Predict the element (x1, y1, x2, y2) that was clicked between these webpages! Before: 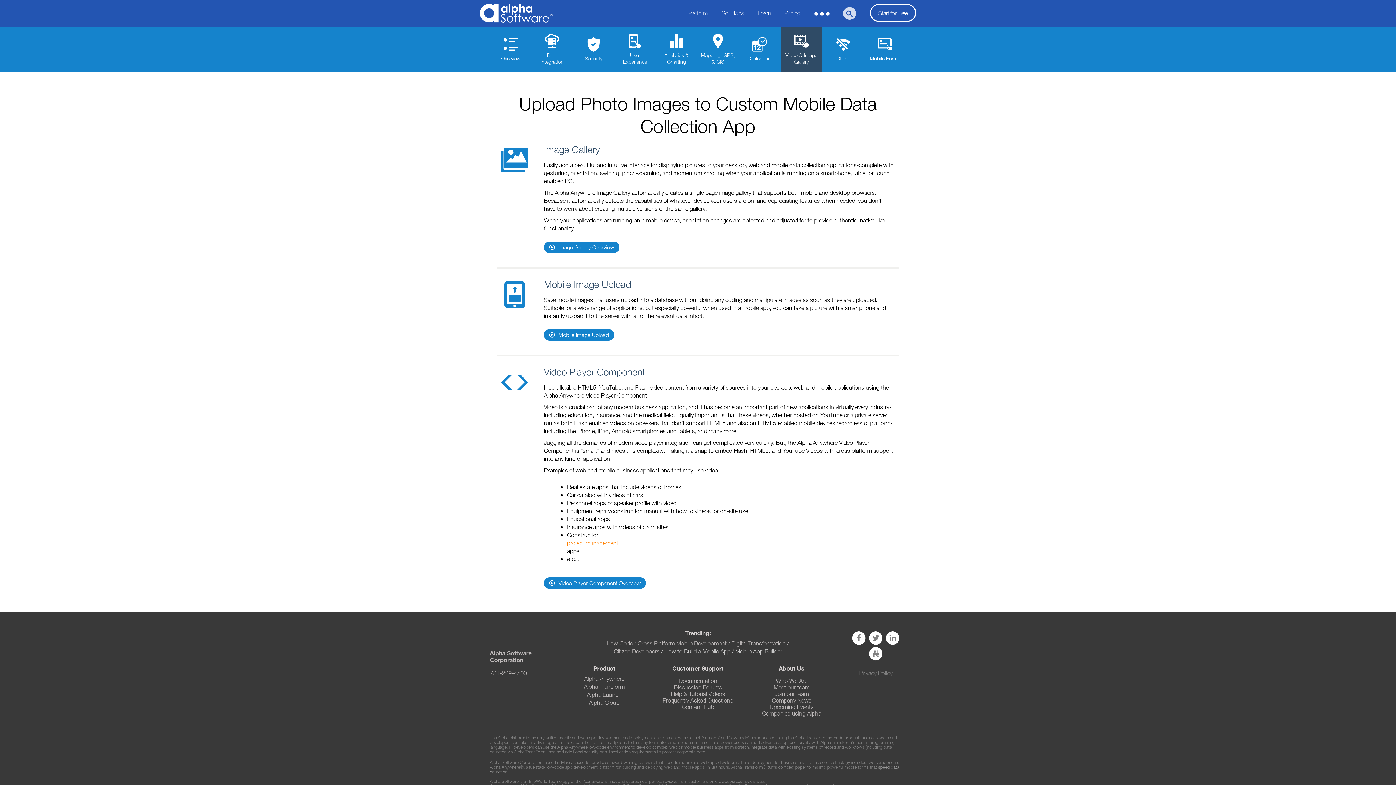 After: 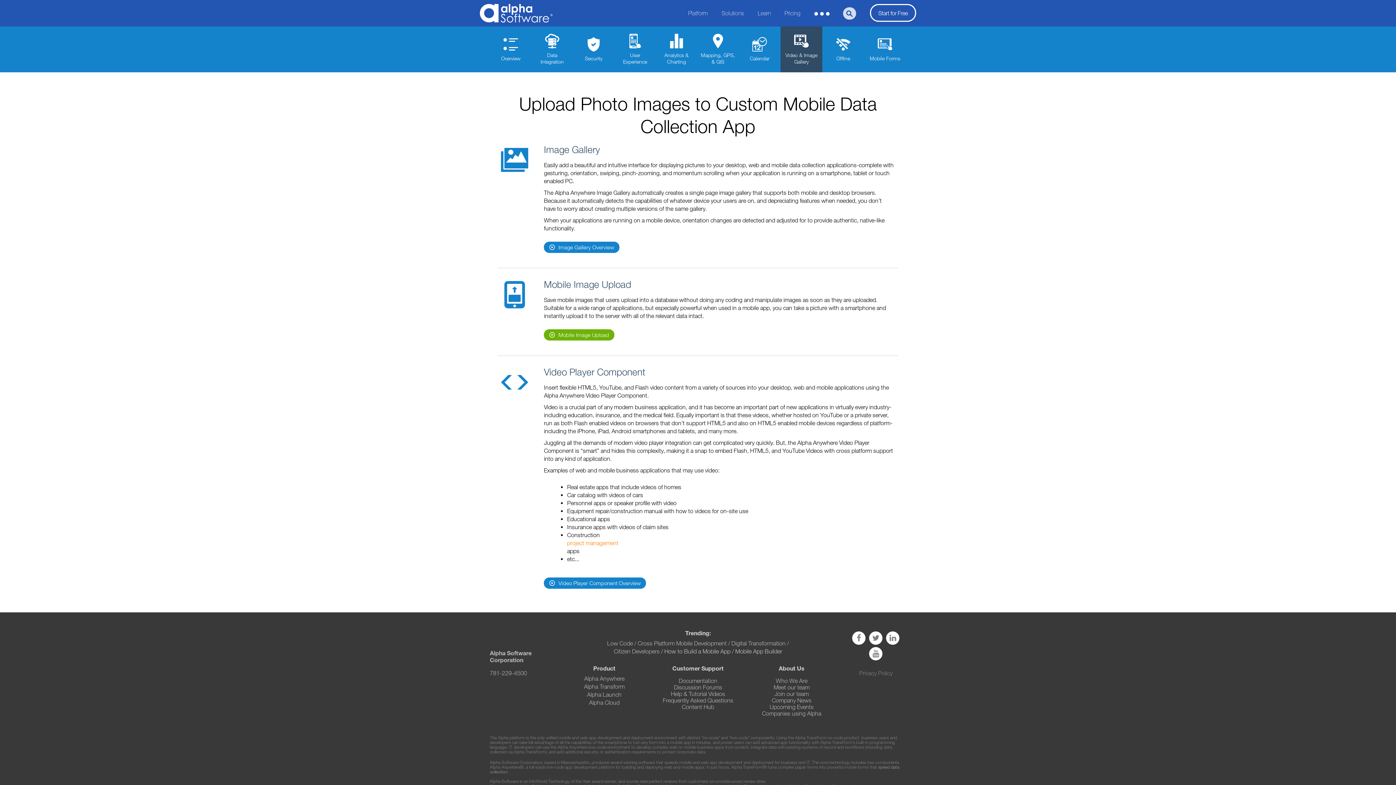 Action: label: Mobile Image Upload bbox: (544, 329, 614, 340)